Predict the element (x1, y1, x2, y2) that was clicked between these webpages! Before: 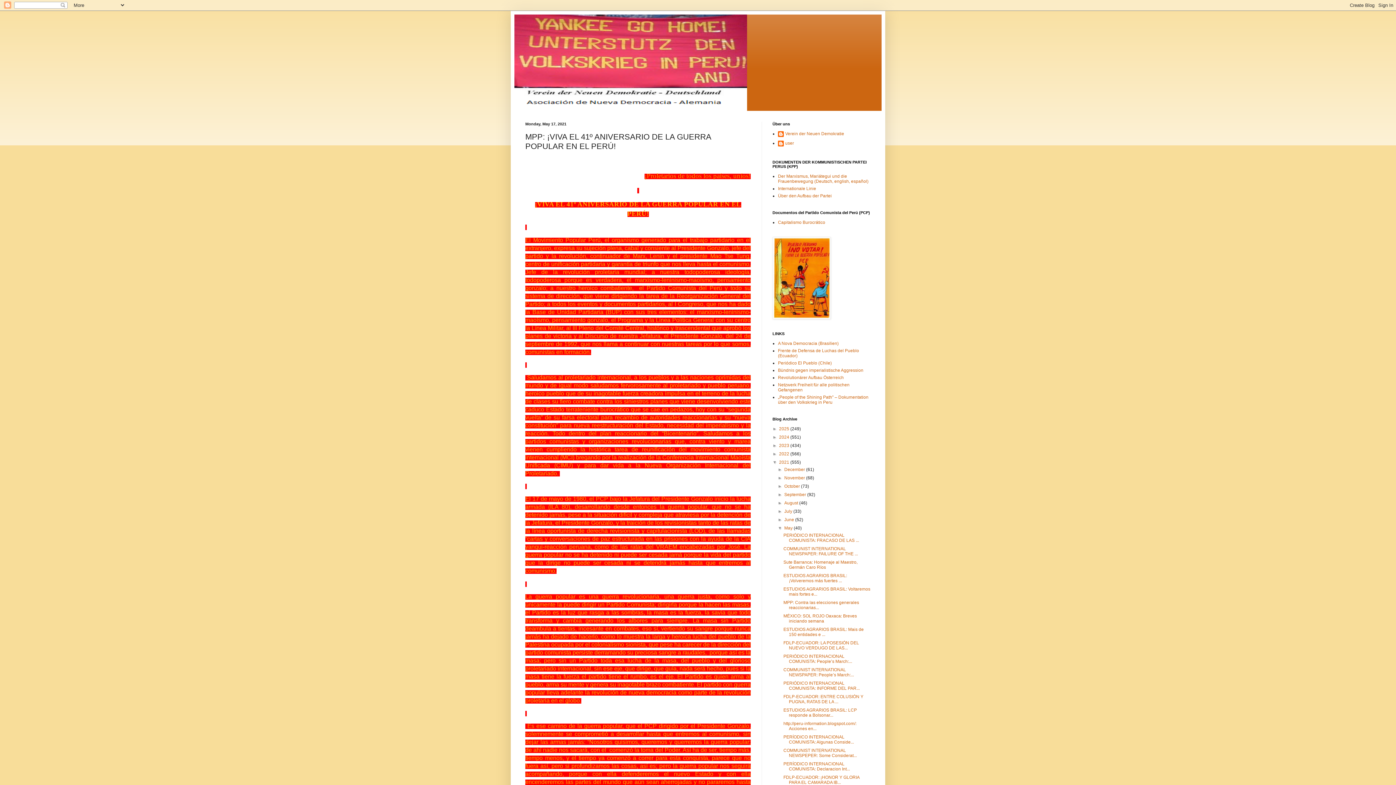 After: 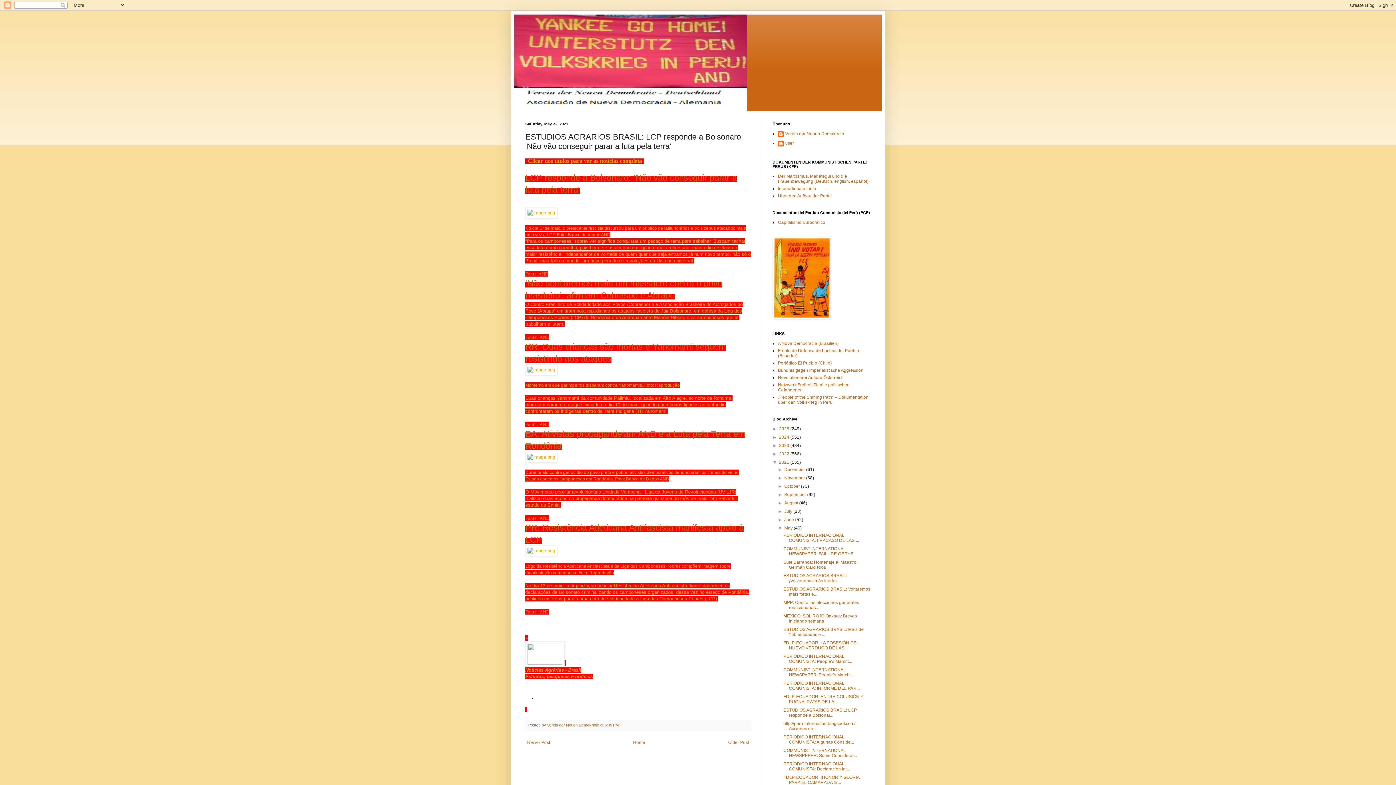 Action: label: ESTUDIOS AGRARIOS BRASIL: LCP responde a Bolsonar... bbox: (783, 708, 857, 718)